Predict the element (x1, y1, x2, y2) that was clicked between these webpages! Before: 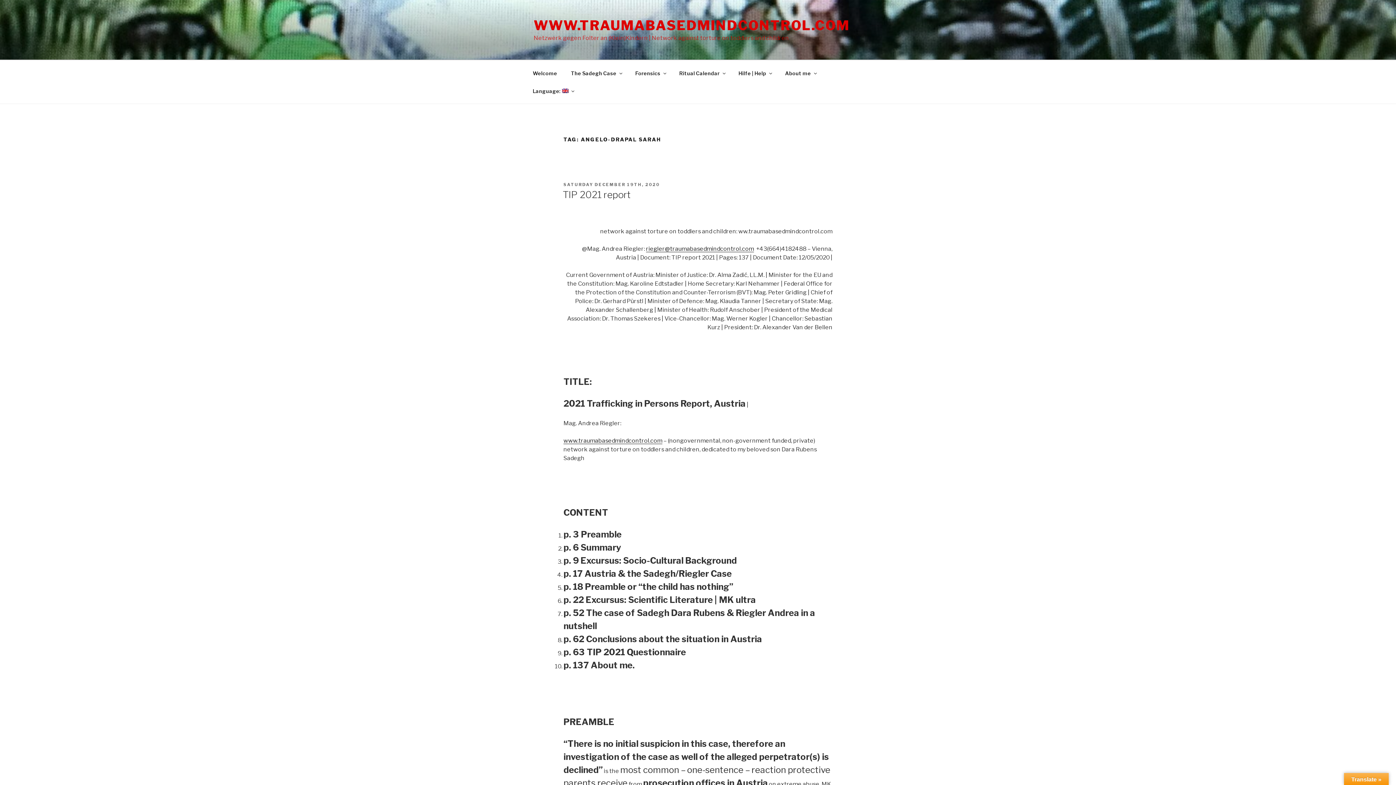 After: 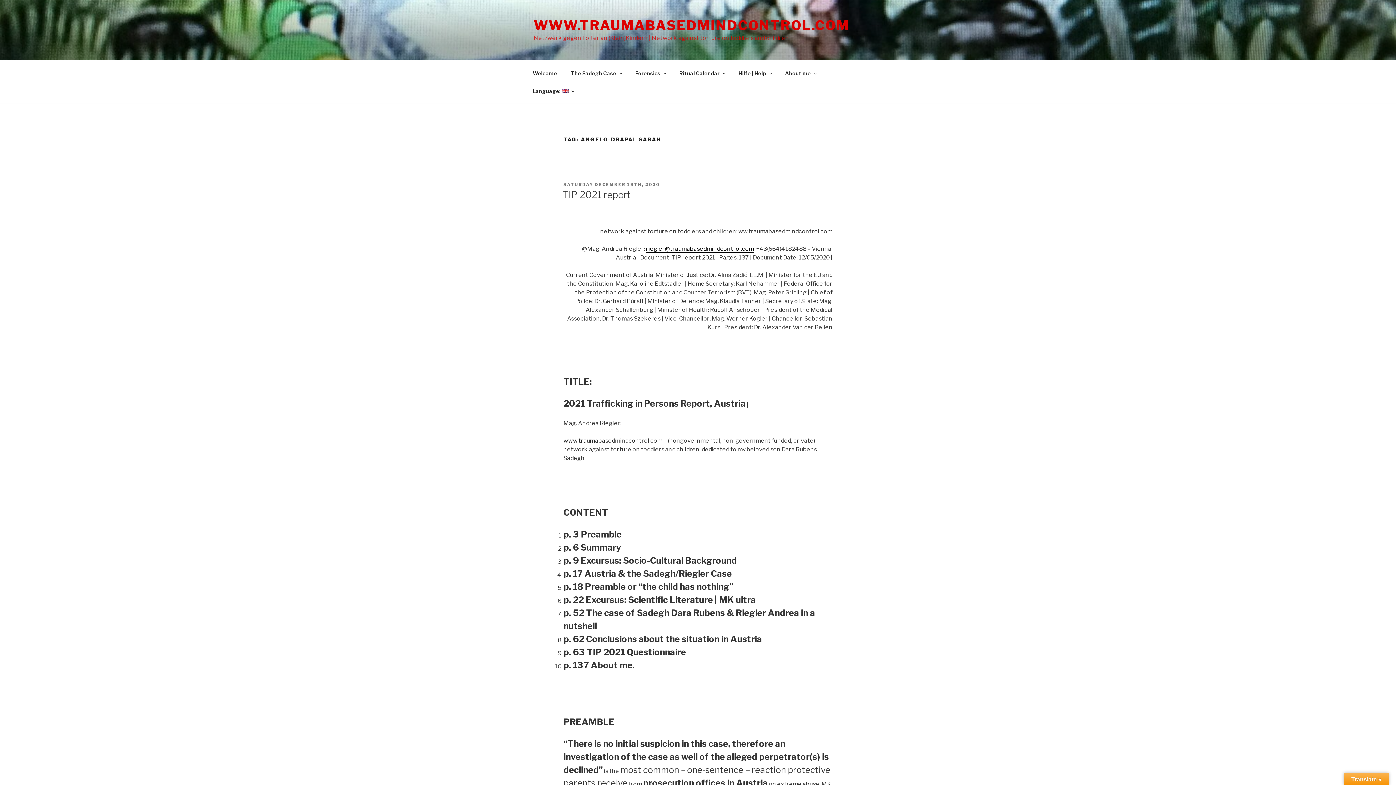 Action: label: riegler@traumabasedmindcontrol.com bbox: (646, 245, 754, 252)